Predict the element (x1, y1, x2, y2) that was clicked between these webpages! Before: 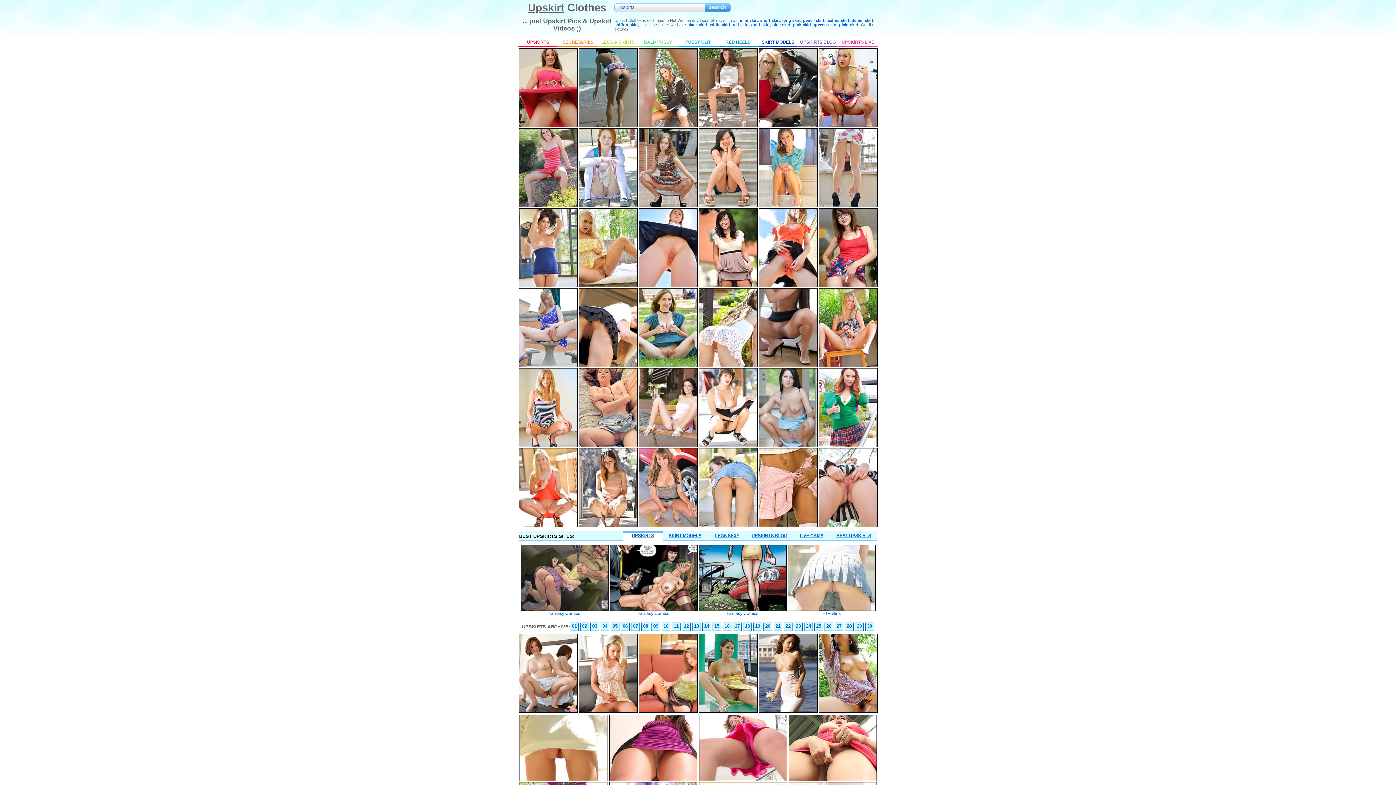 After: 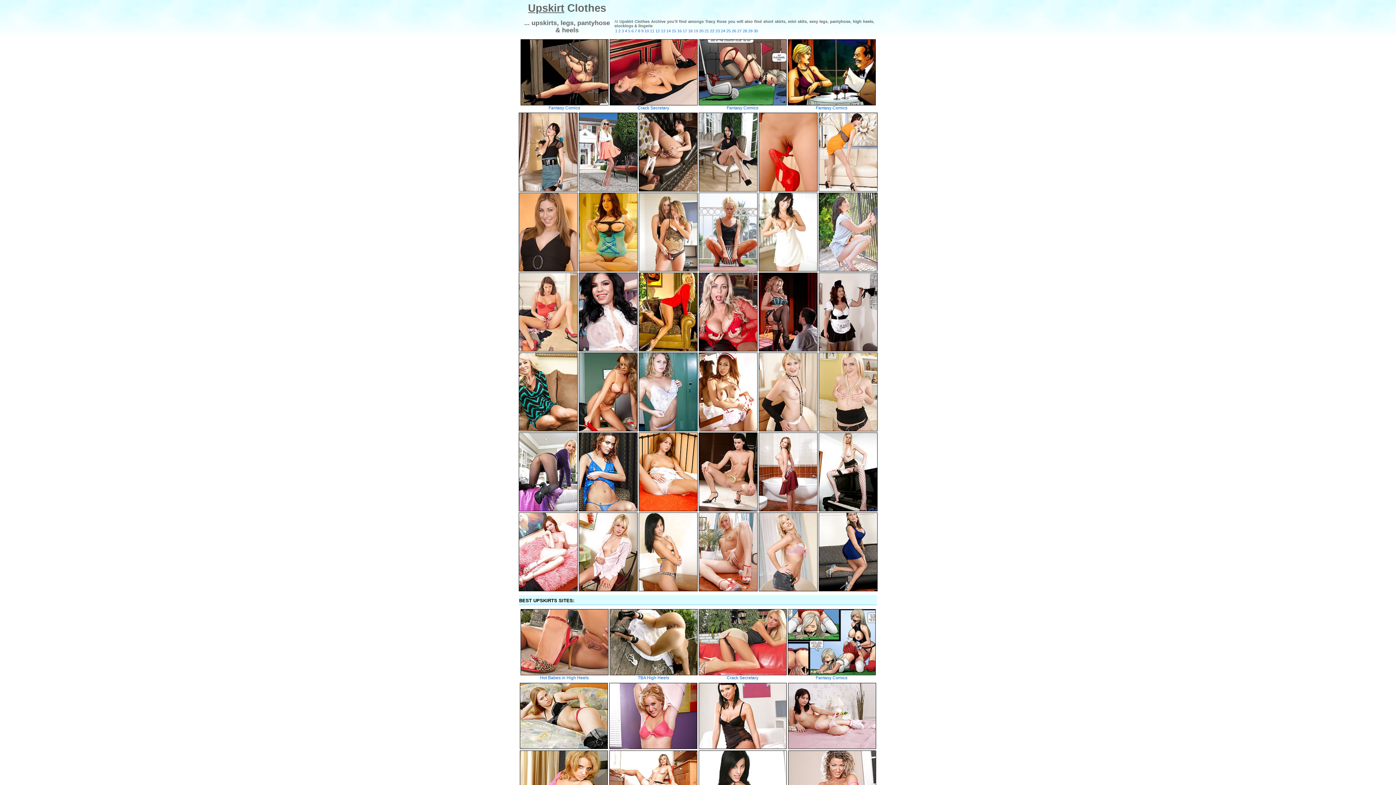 Action: bbox: (753, 622, 762, 631) label: 19